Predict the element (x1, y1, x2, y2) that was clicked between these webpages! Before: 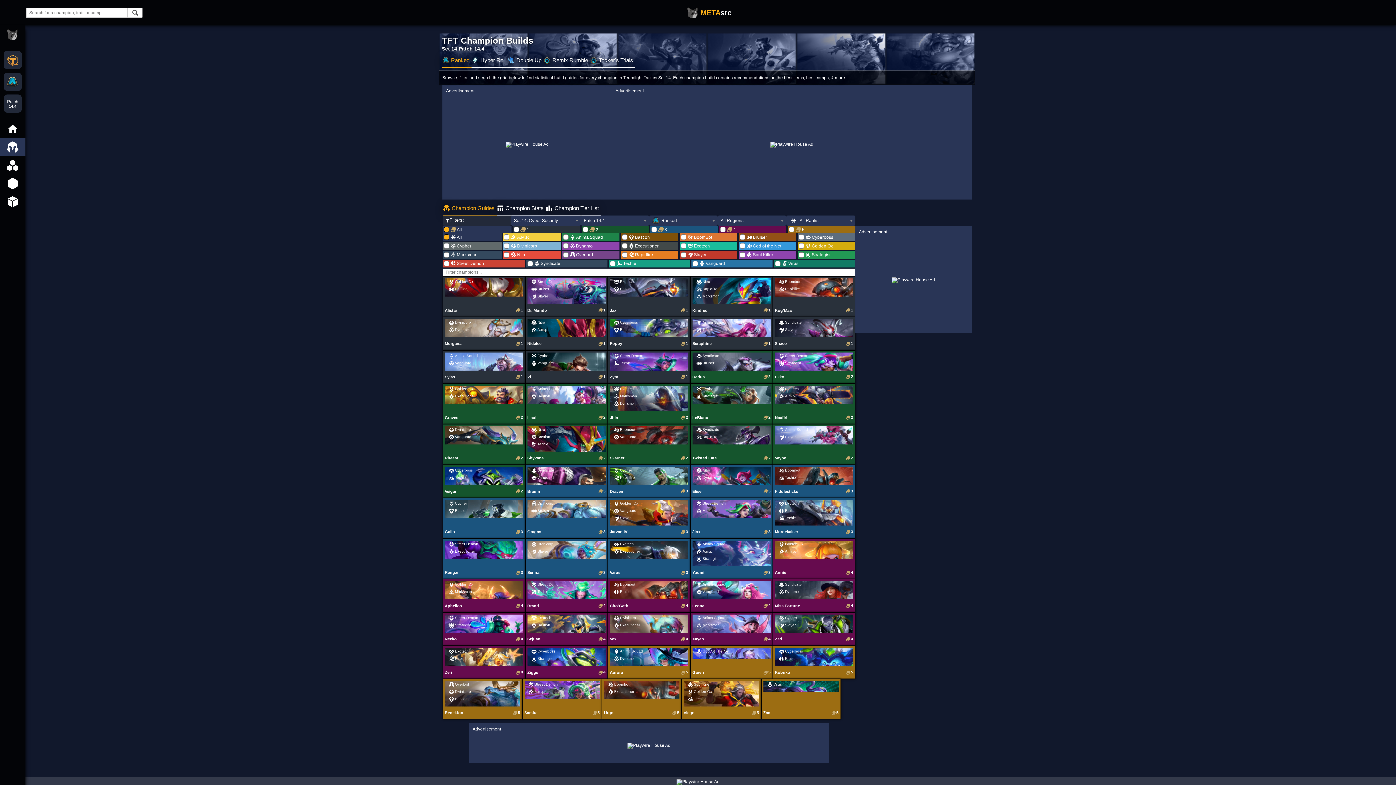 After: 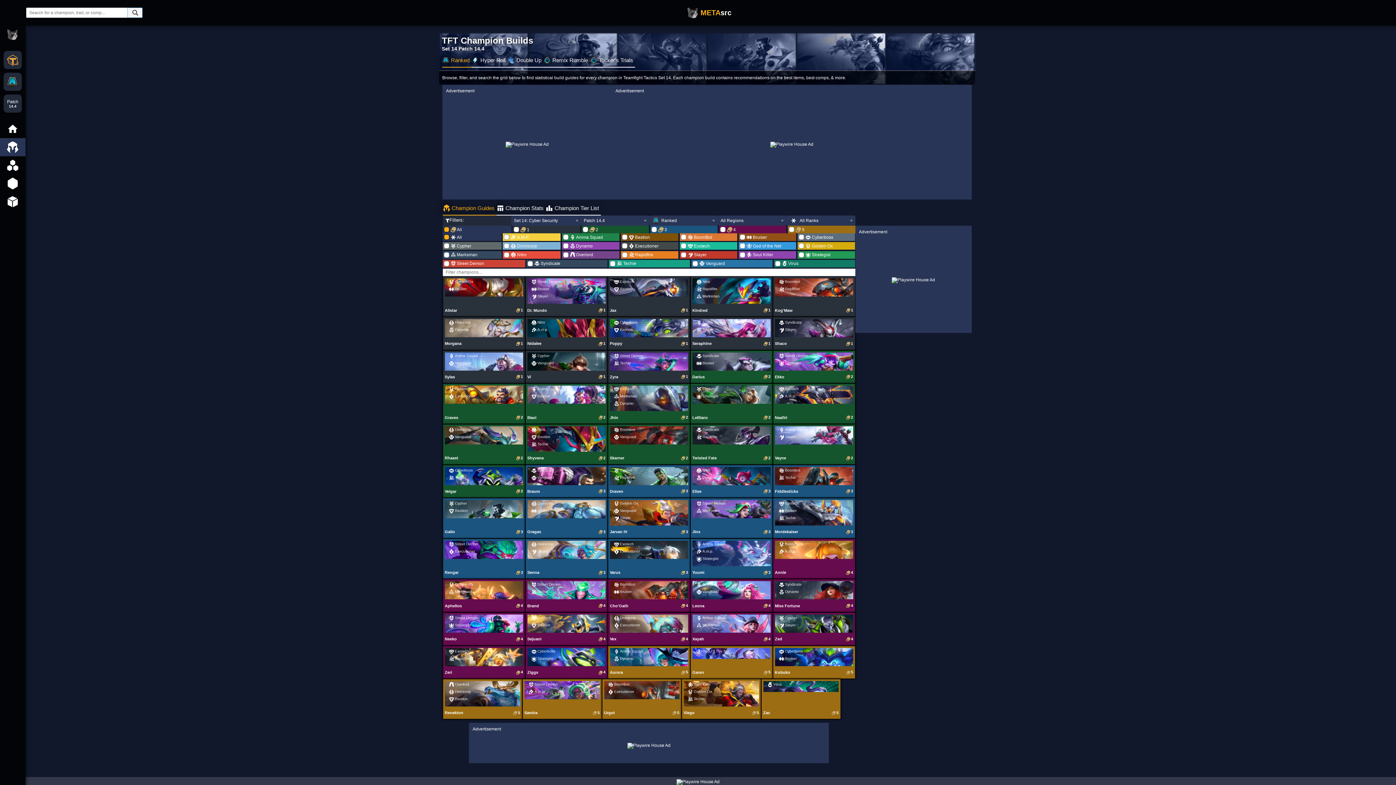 Action: bbox: (127, 7, 142, 17)